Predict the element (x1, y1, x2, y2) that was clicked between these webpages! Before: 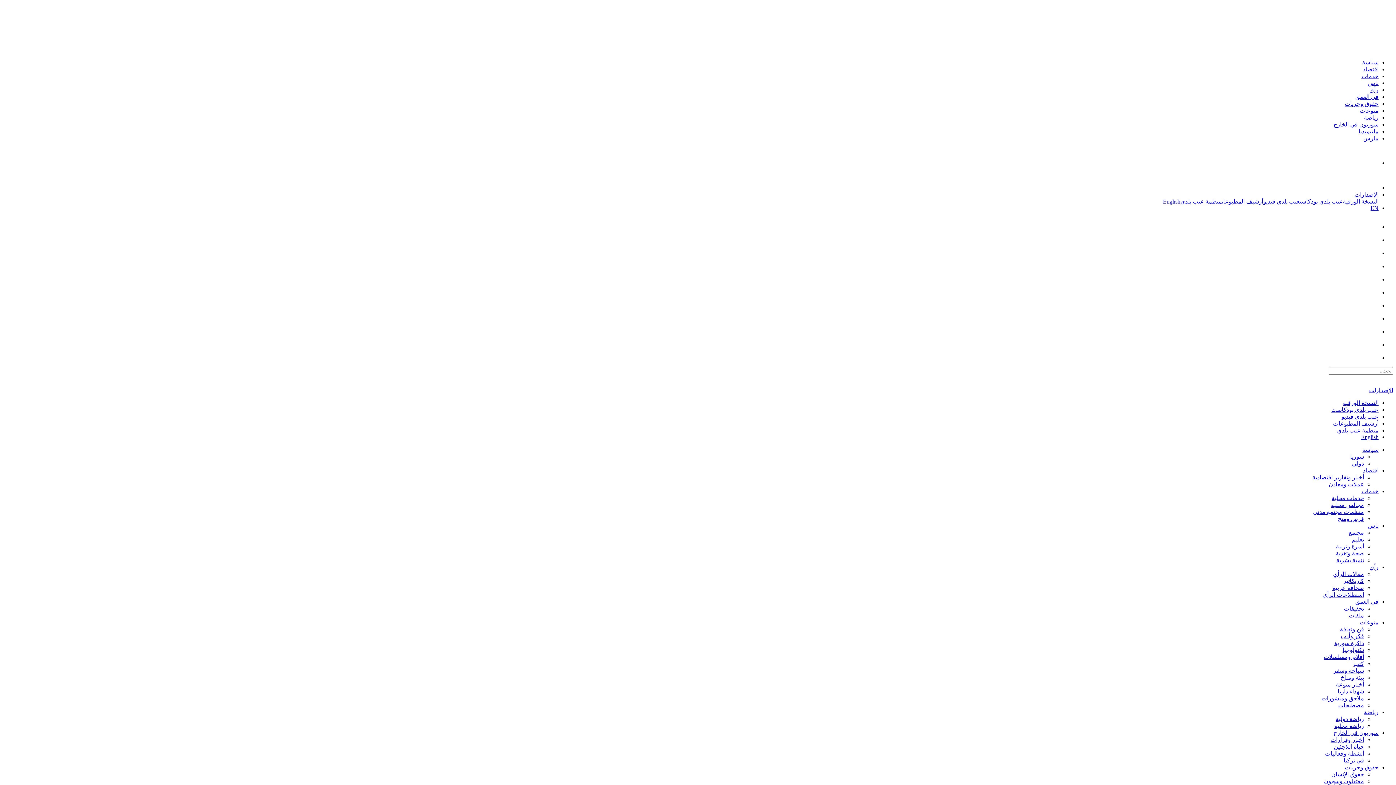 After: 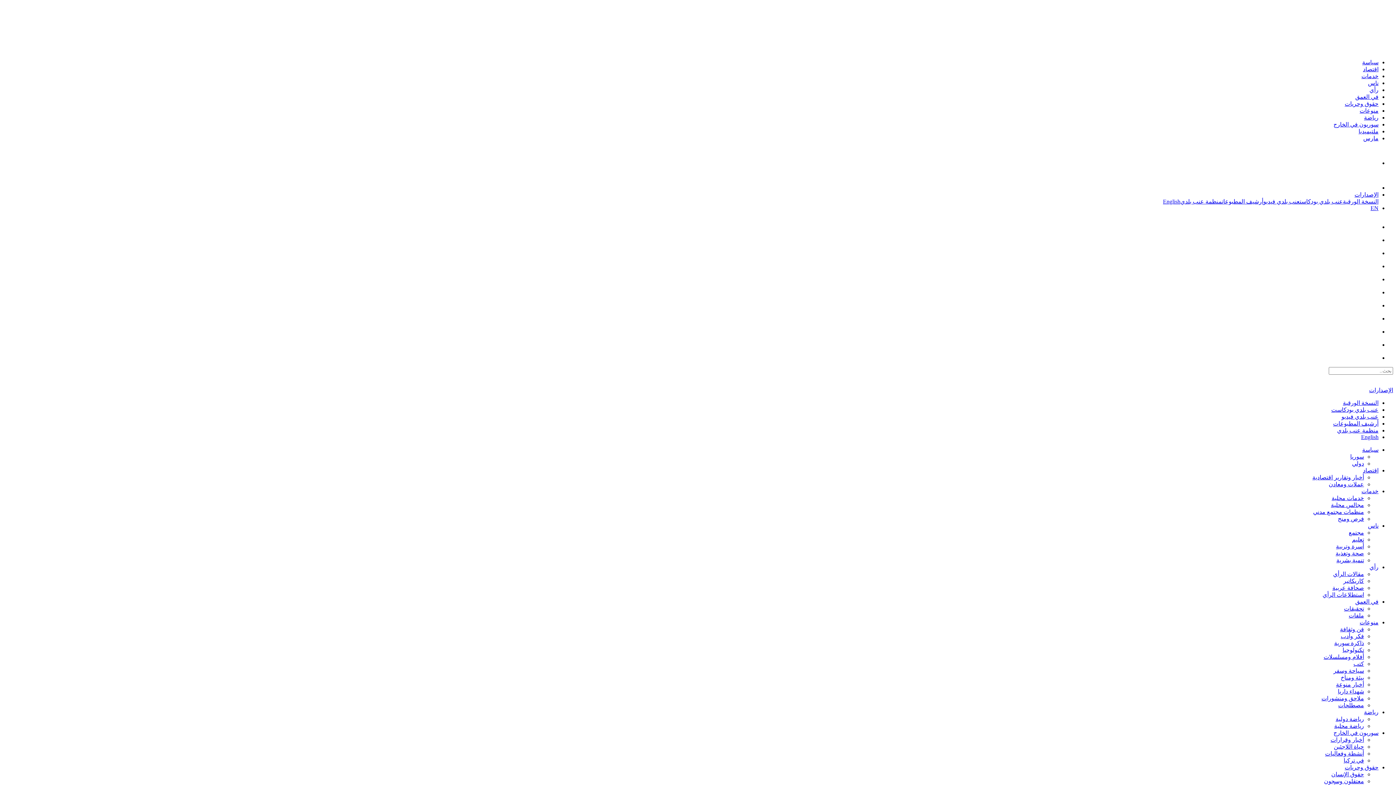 Action: bbox: (1367, 354, 1378, 361)